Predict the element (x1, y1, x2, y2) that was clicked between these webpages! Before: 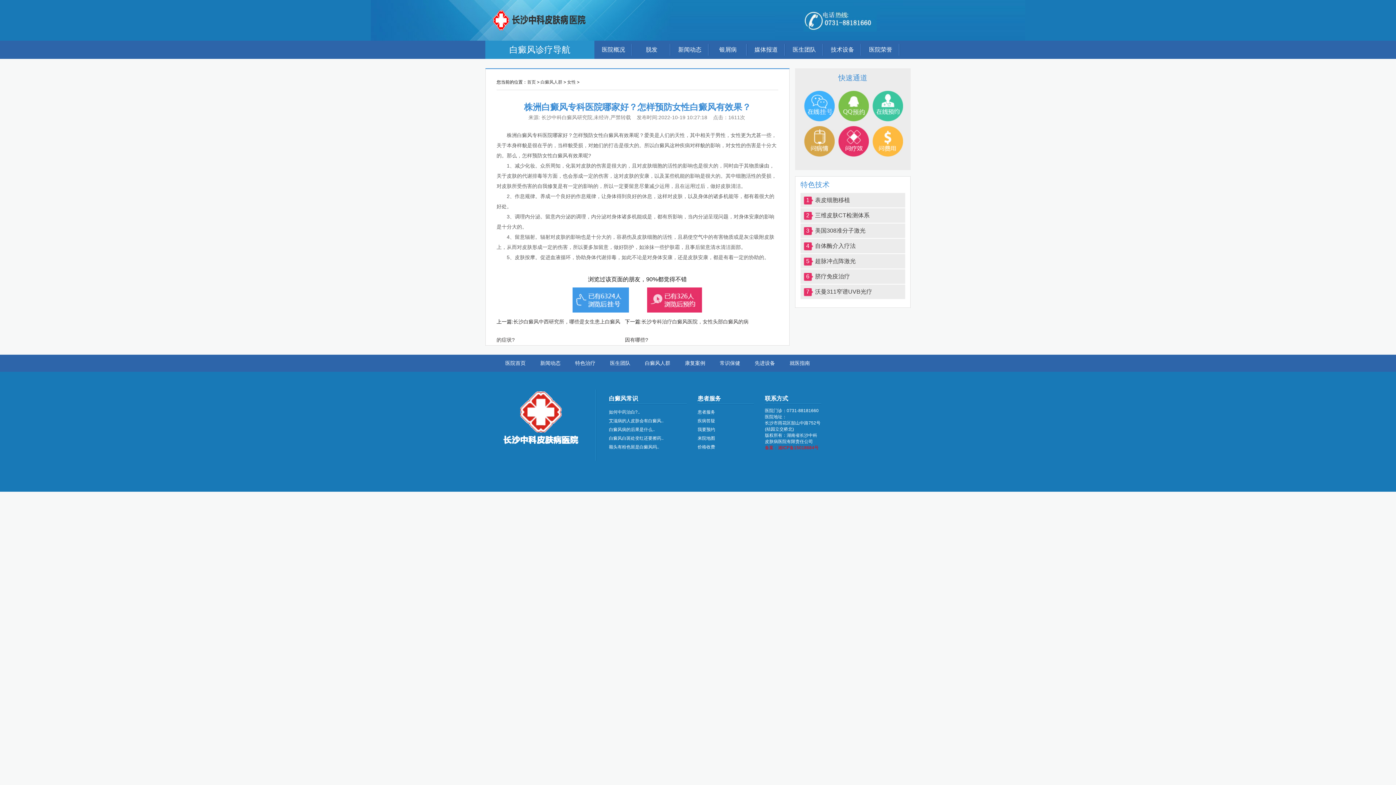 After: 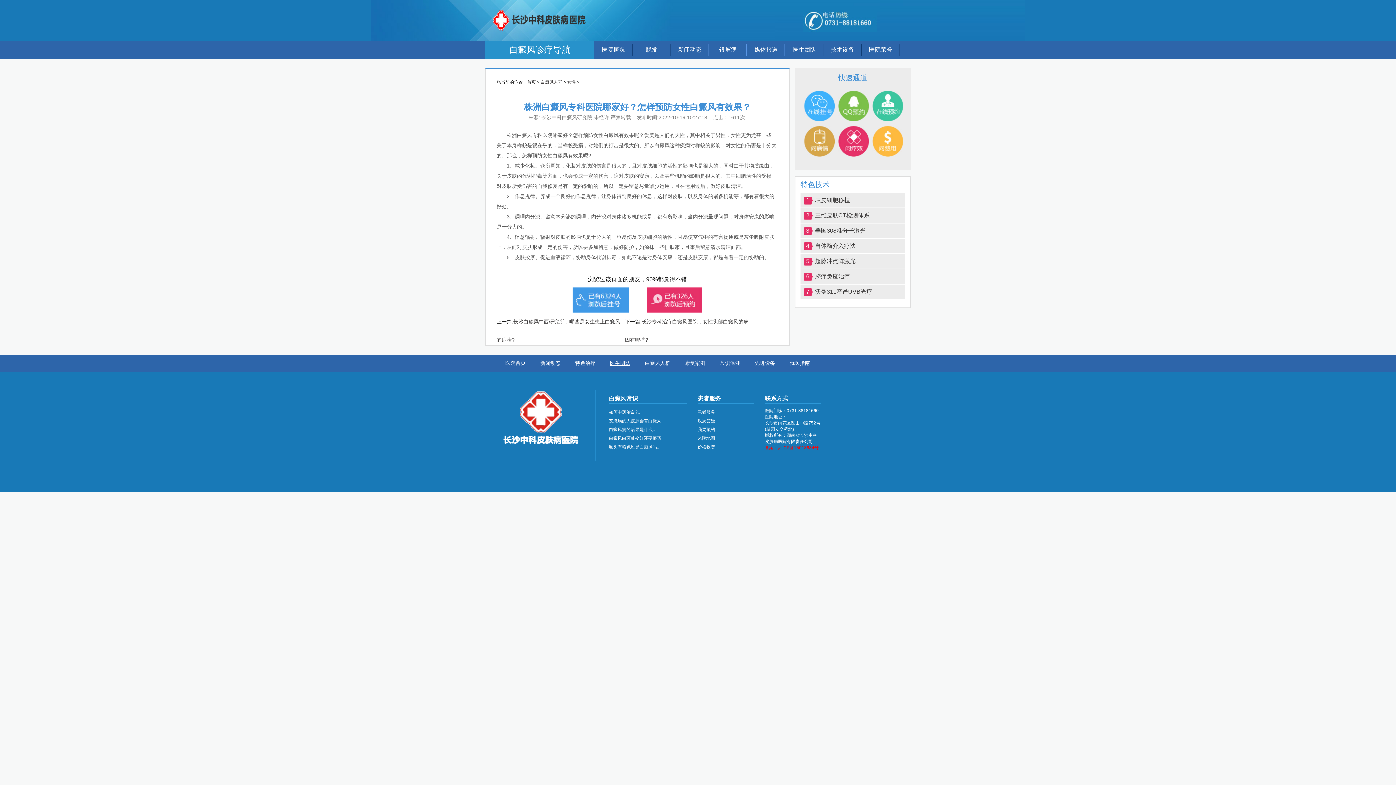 Action: label: 医生团队 bbox: (610, 360, 630, 366)